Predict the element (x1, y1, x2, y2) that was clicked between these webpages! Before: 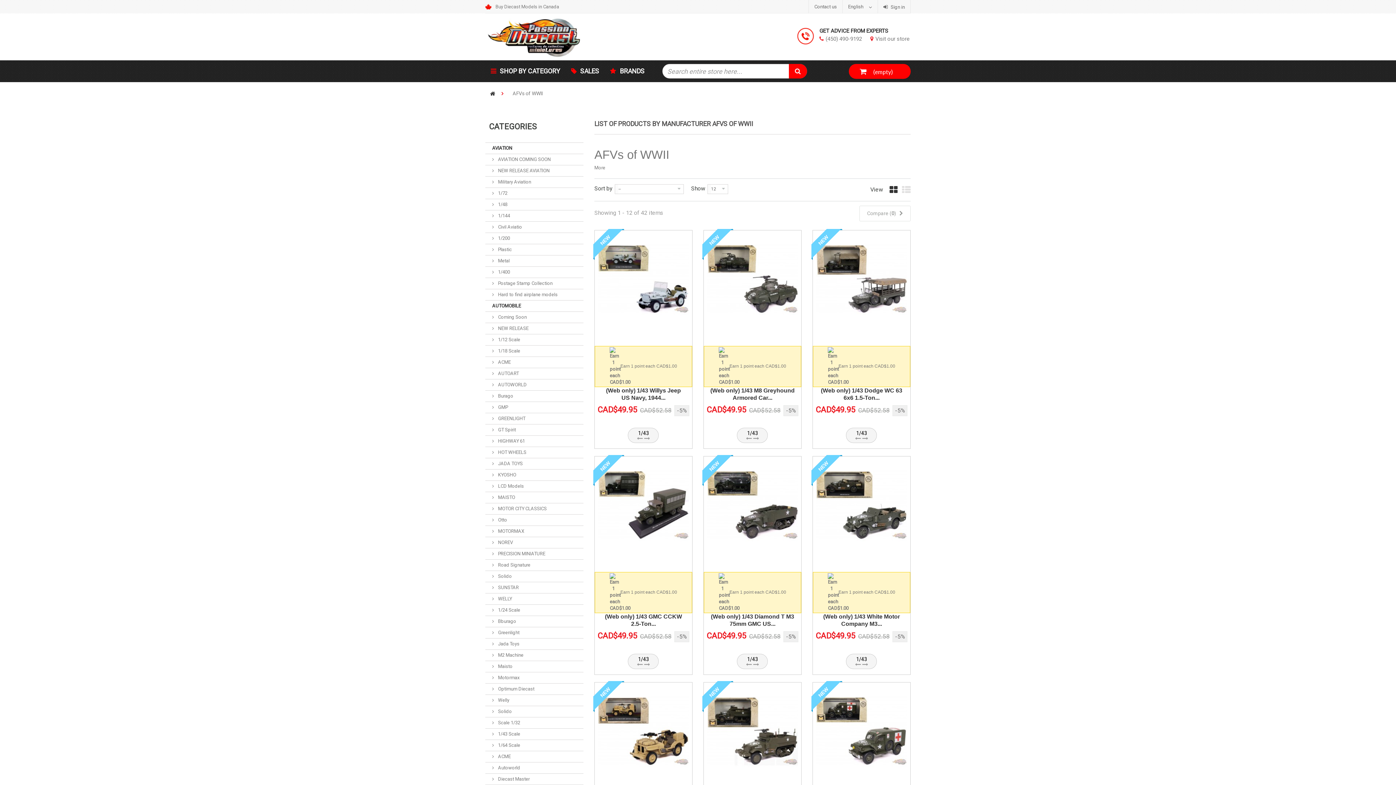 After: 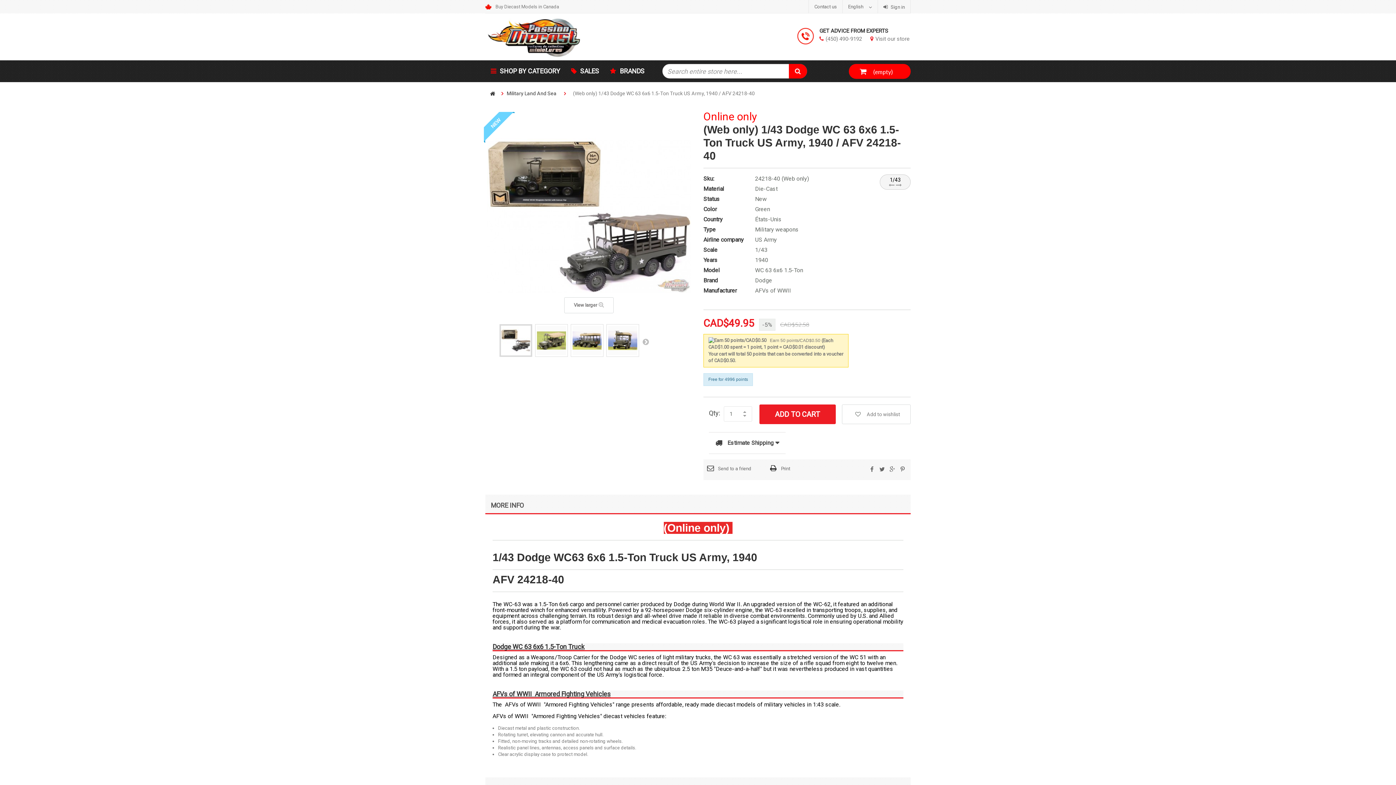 Action: label: NEW bbox: (811, 229, 842, 260)